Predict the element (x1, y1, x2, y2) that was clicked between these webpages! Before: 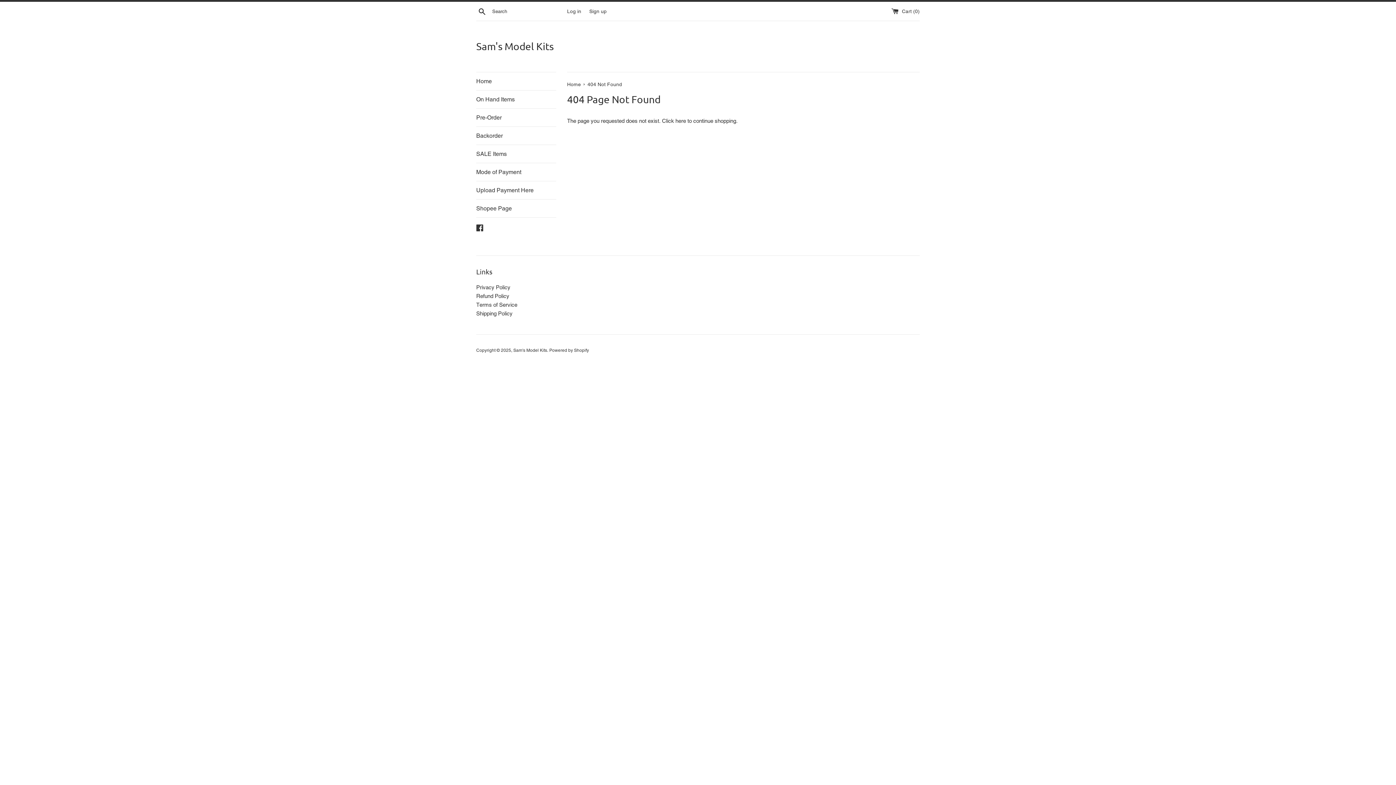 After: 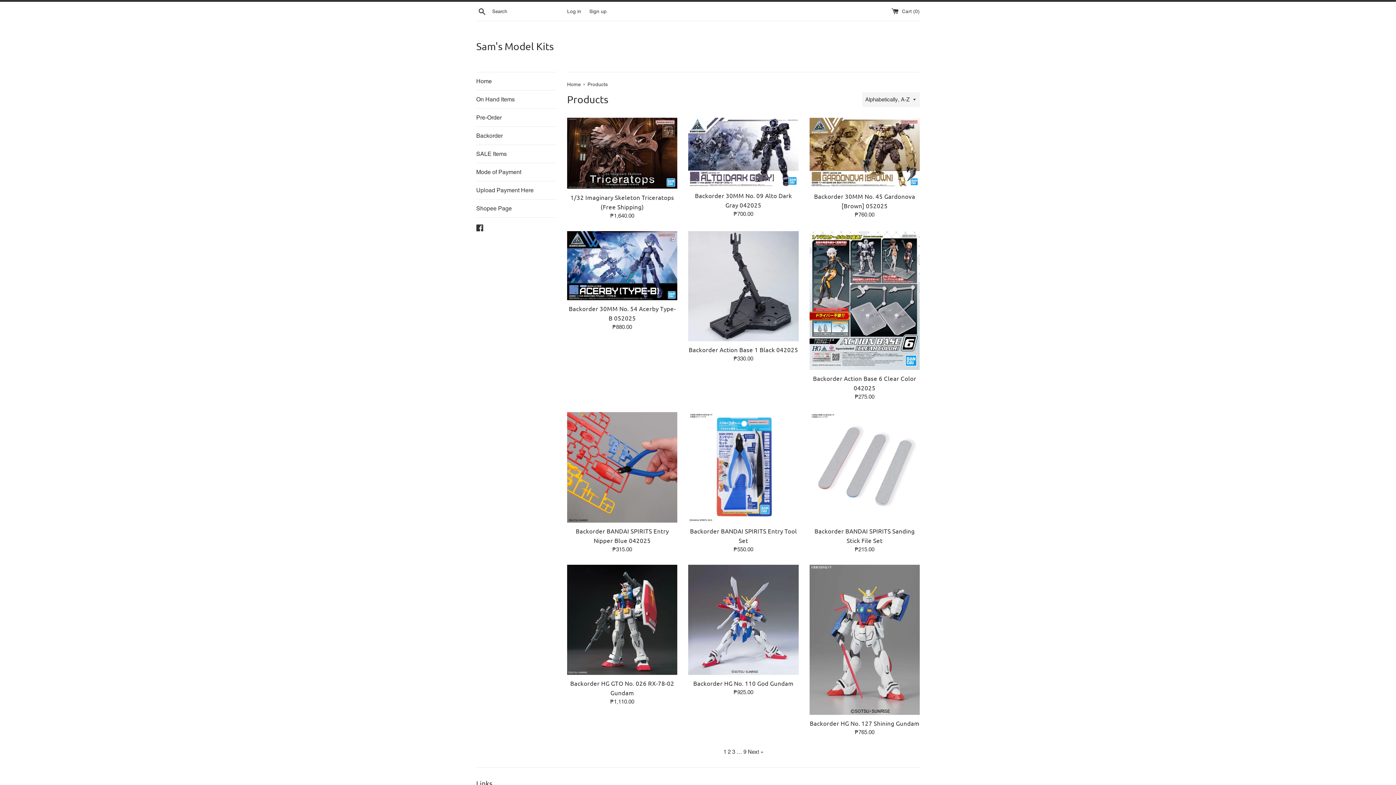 Action: label: here bbox: (675, 117, 686, 124)